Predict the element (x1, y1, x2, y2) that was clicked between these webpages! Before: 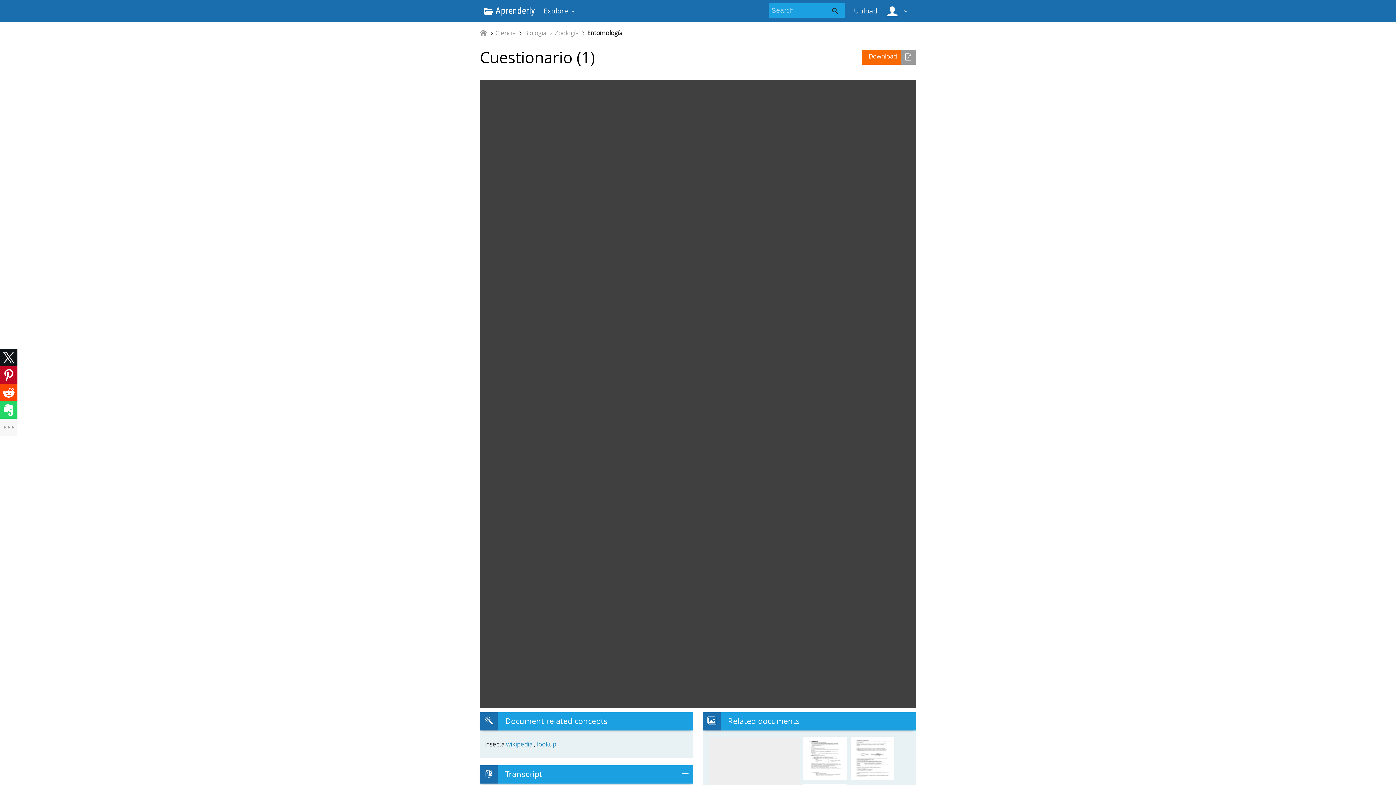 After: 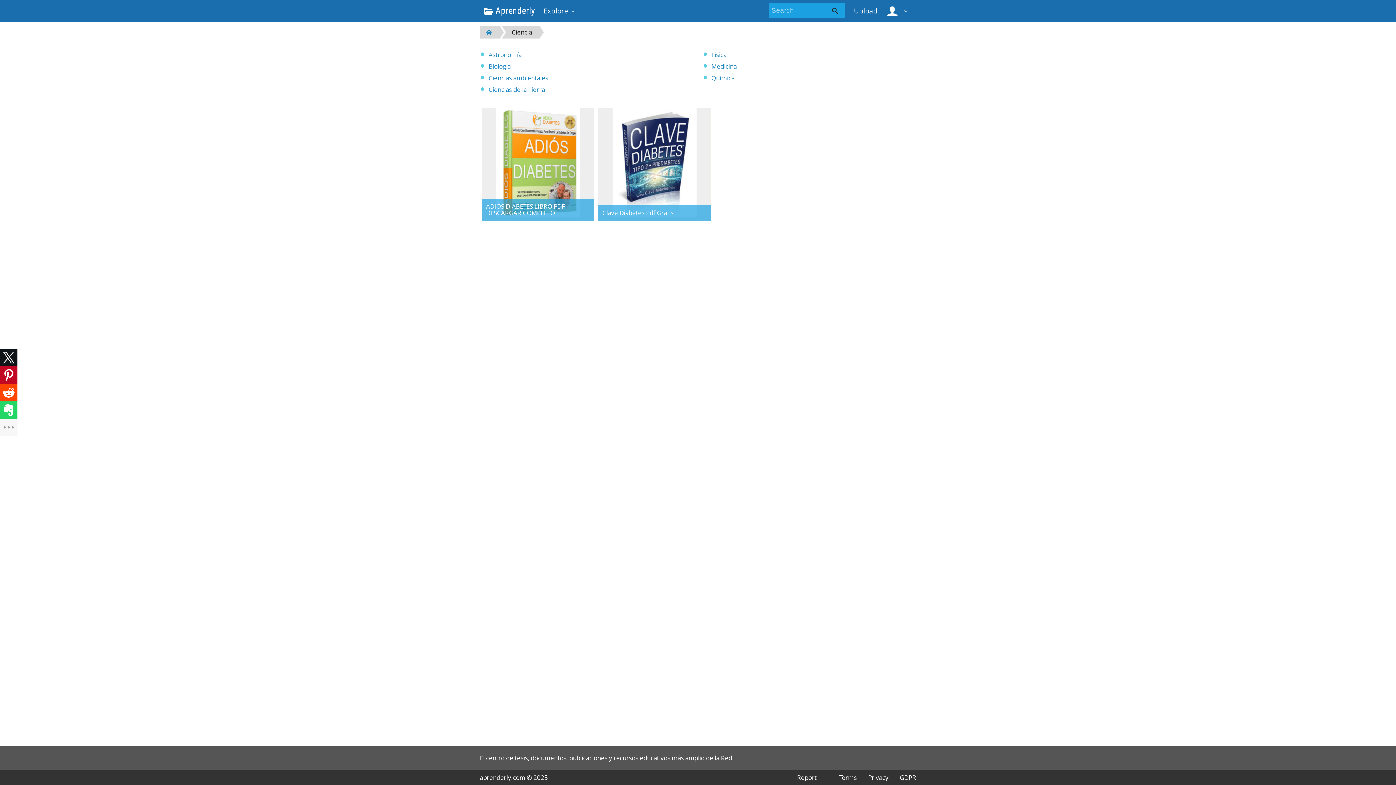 Action: bbox: (495, 30, 515, 36) label: Ciencia